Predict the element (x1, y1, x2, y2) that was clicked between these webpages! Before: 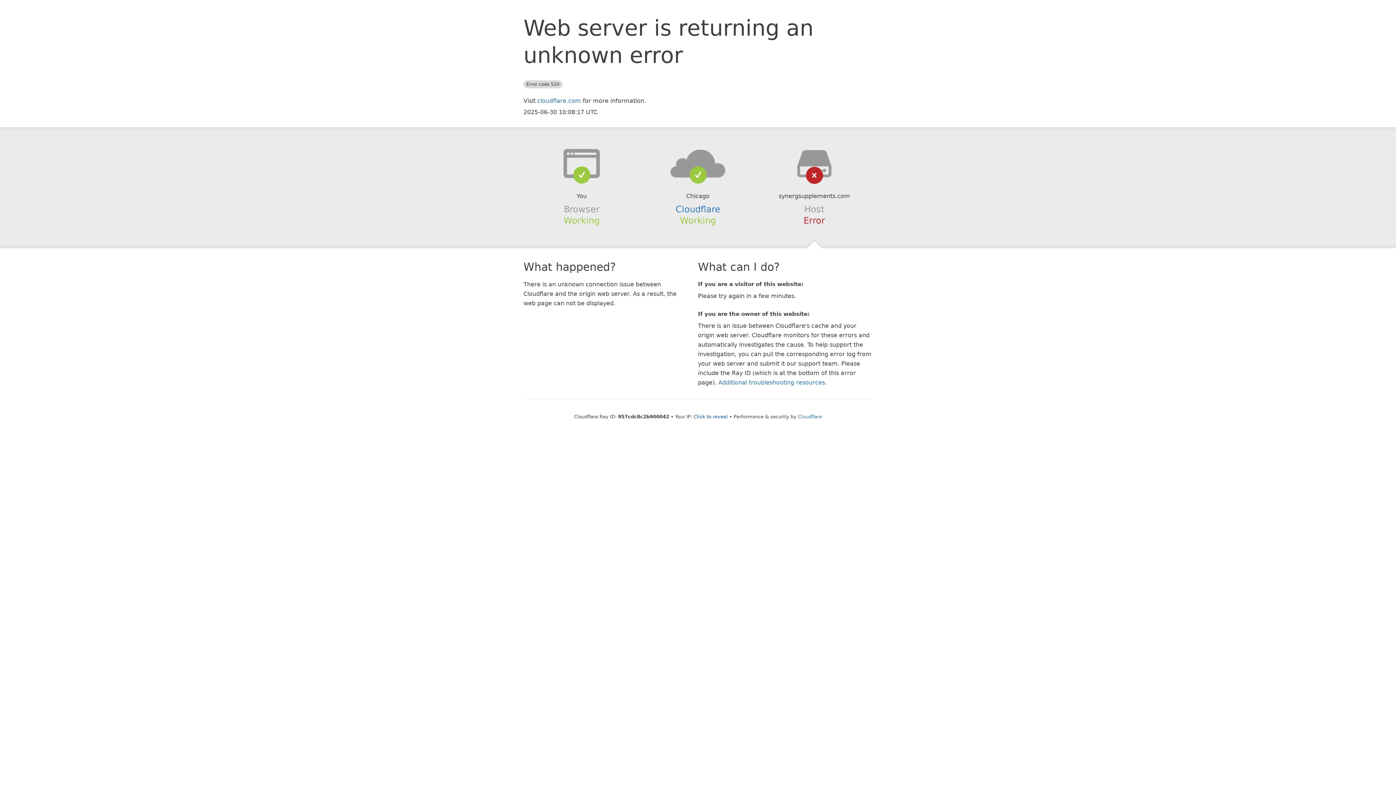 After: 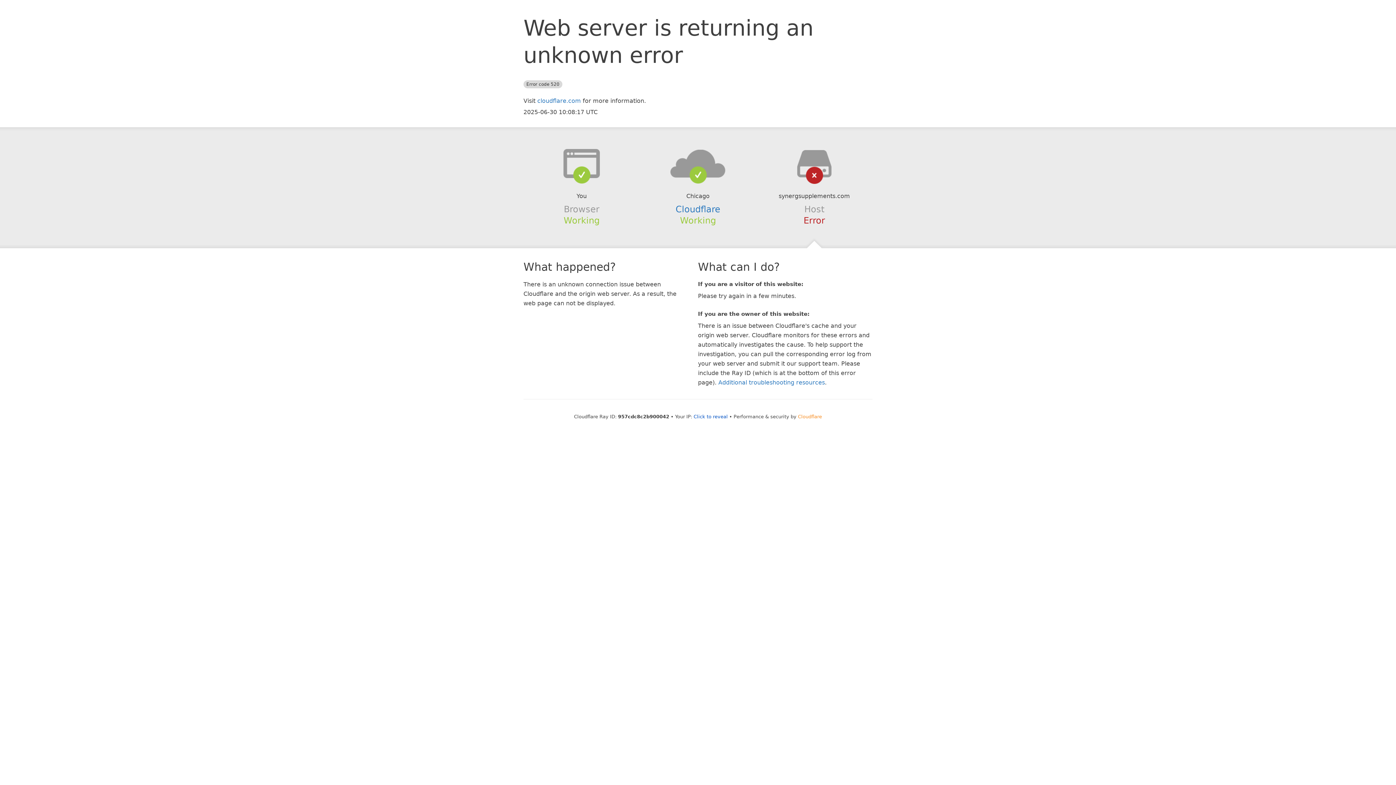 Action: label: Cloudflare bbox: (798, 414, 822, 419)